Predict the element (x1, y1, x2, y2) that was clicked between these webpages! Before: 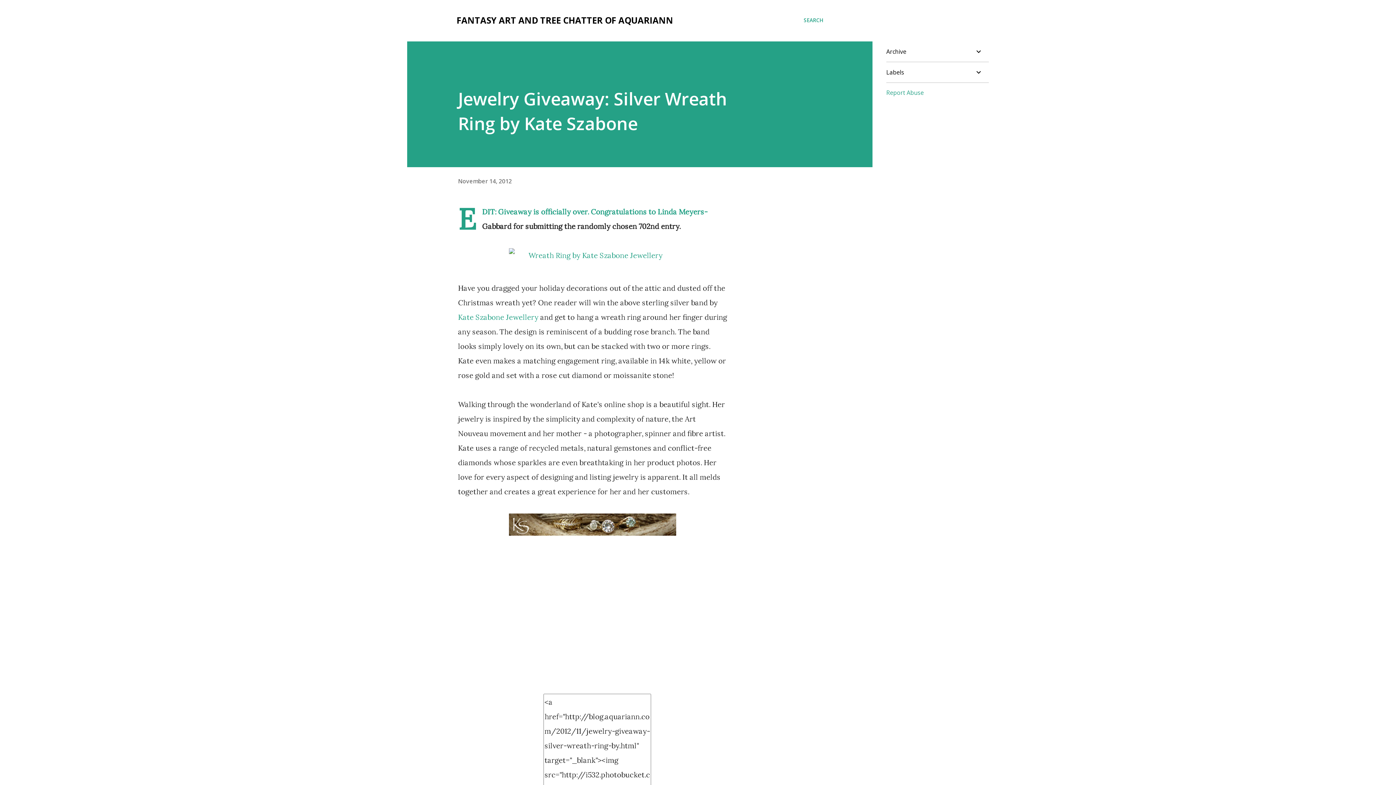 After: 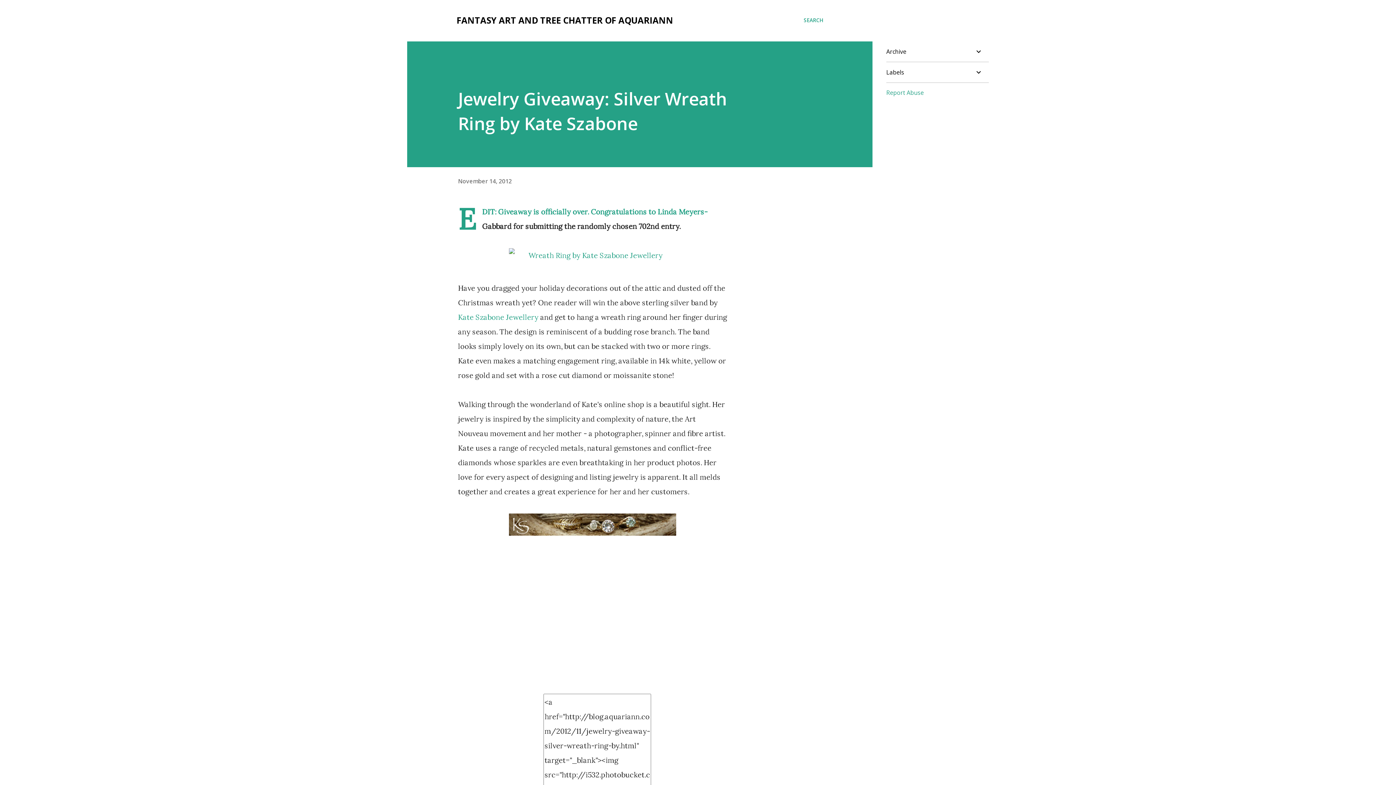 Action: bbox: (886, 88, 924, 96) label: Report Abuse